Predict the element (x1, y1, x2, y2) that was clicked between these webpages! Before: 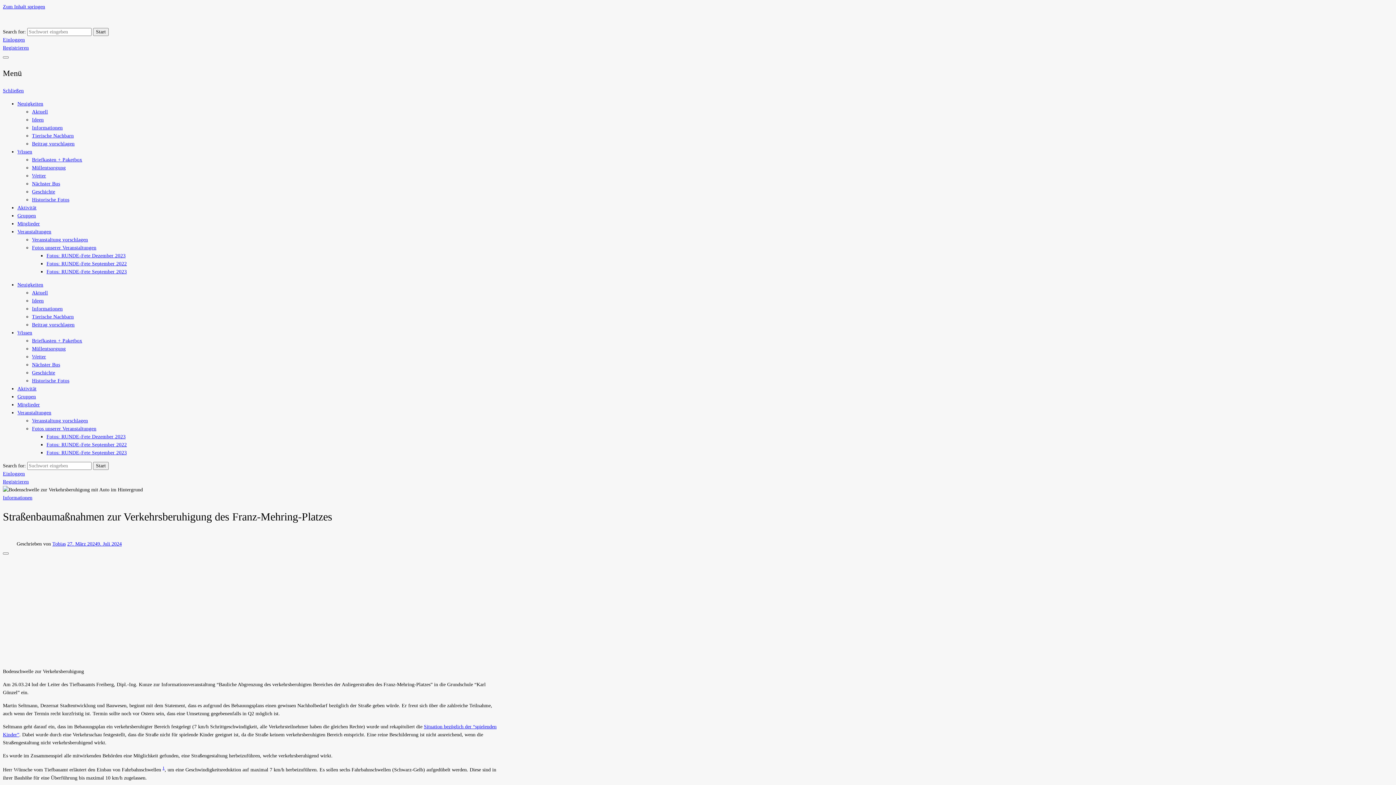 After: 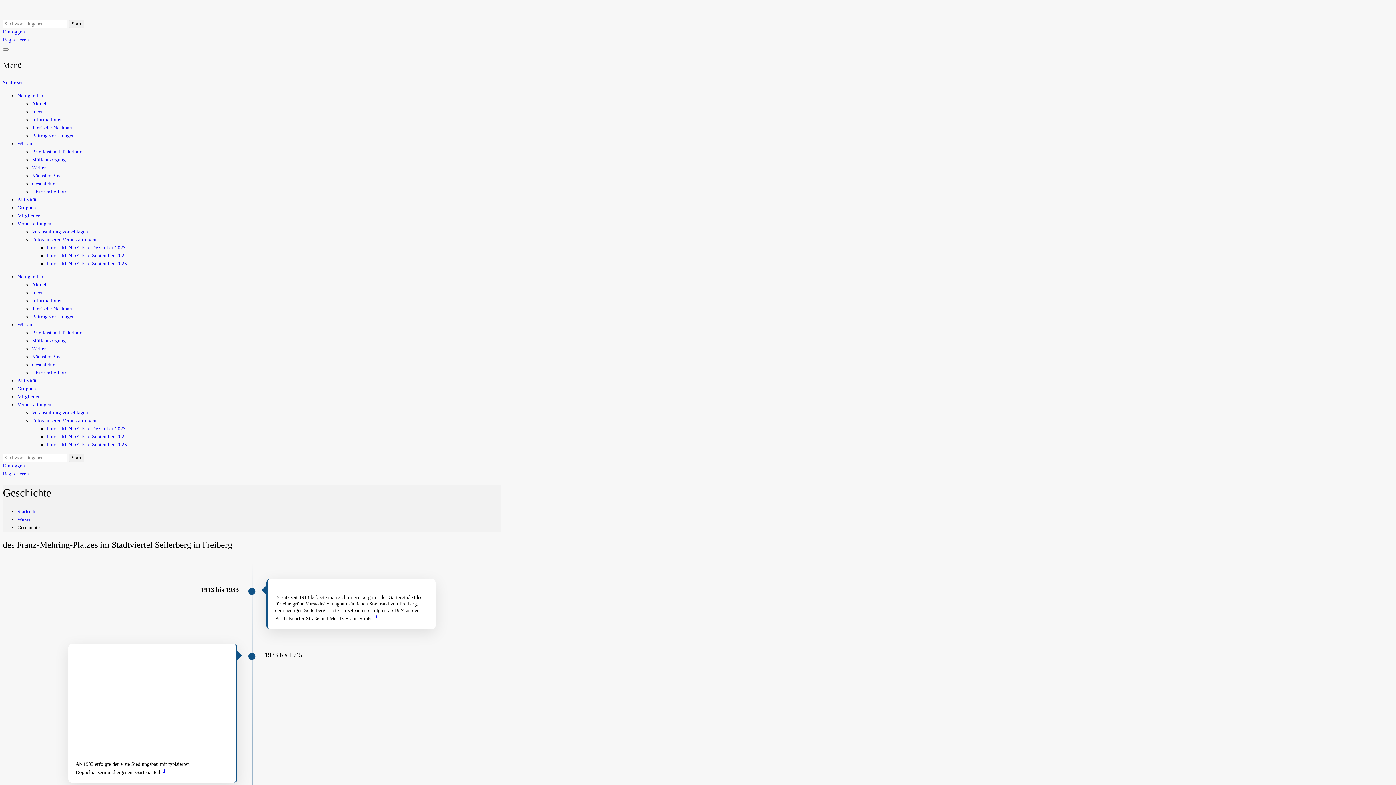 Action: bbox: (32, 370, 55, 375) label: Geschichte